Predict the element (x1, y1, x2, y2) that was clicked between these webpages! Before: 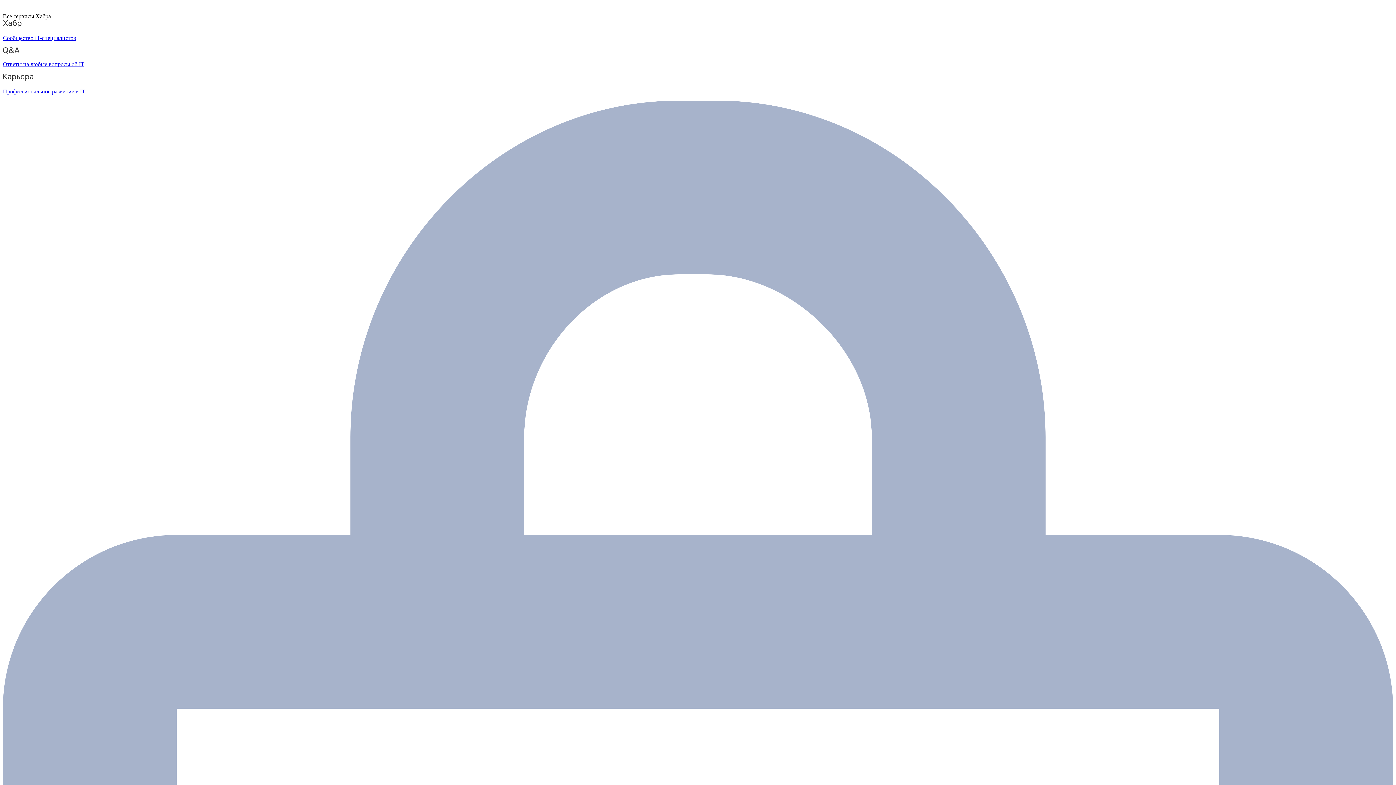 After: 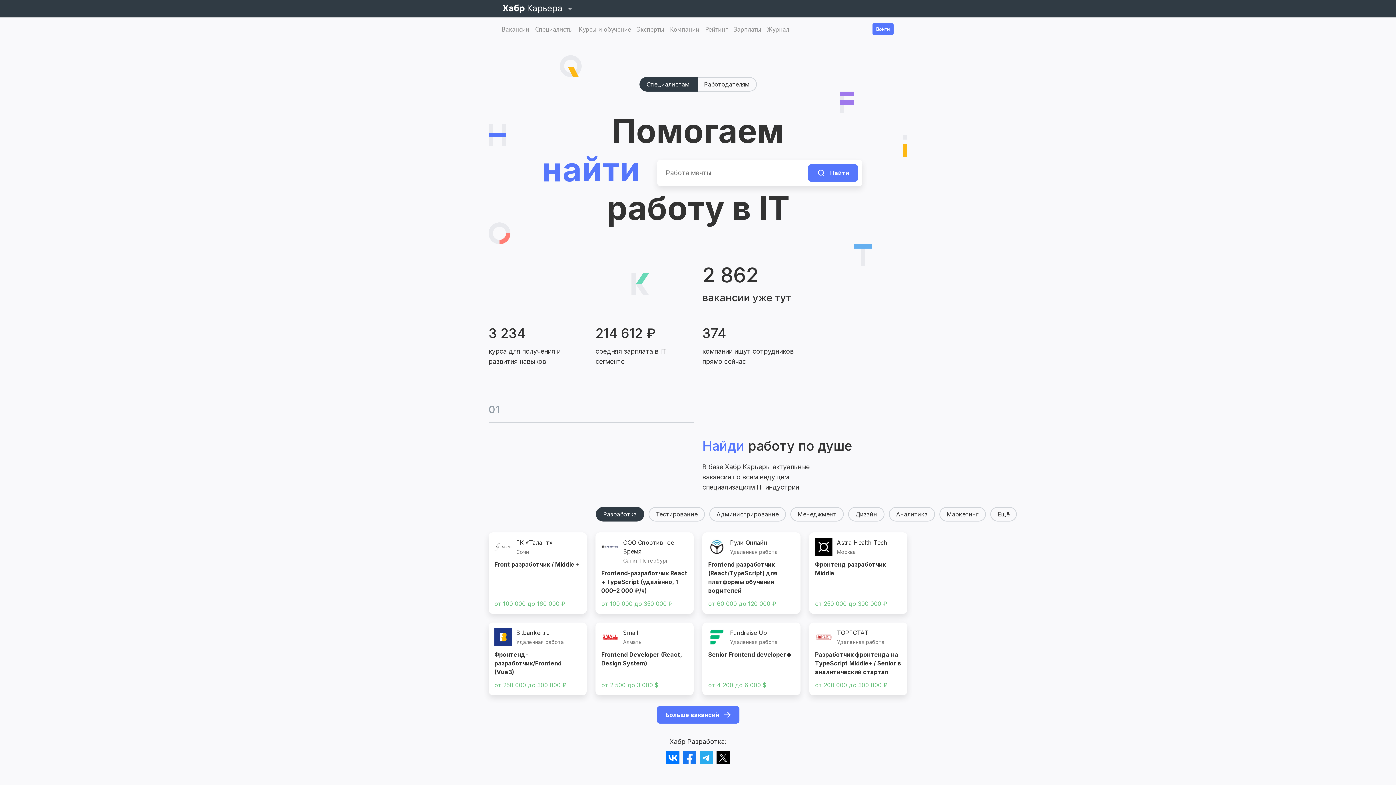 Action: label: Профессиональное развитие в IT bbox: (2, 73, 1393, 94)